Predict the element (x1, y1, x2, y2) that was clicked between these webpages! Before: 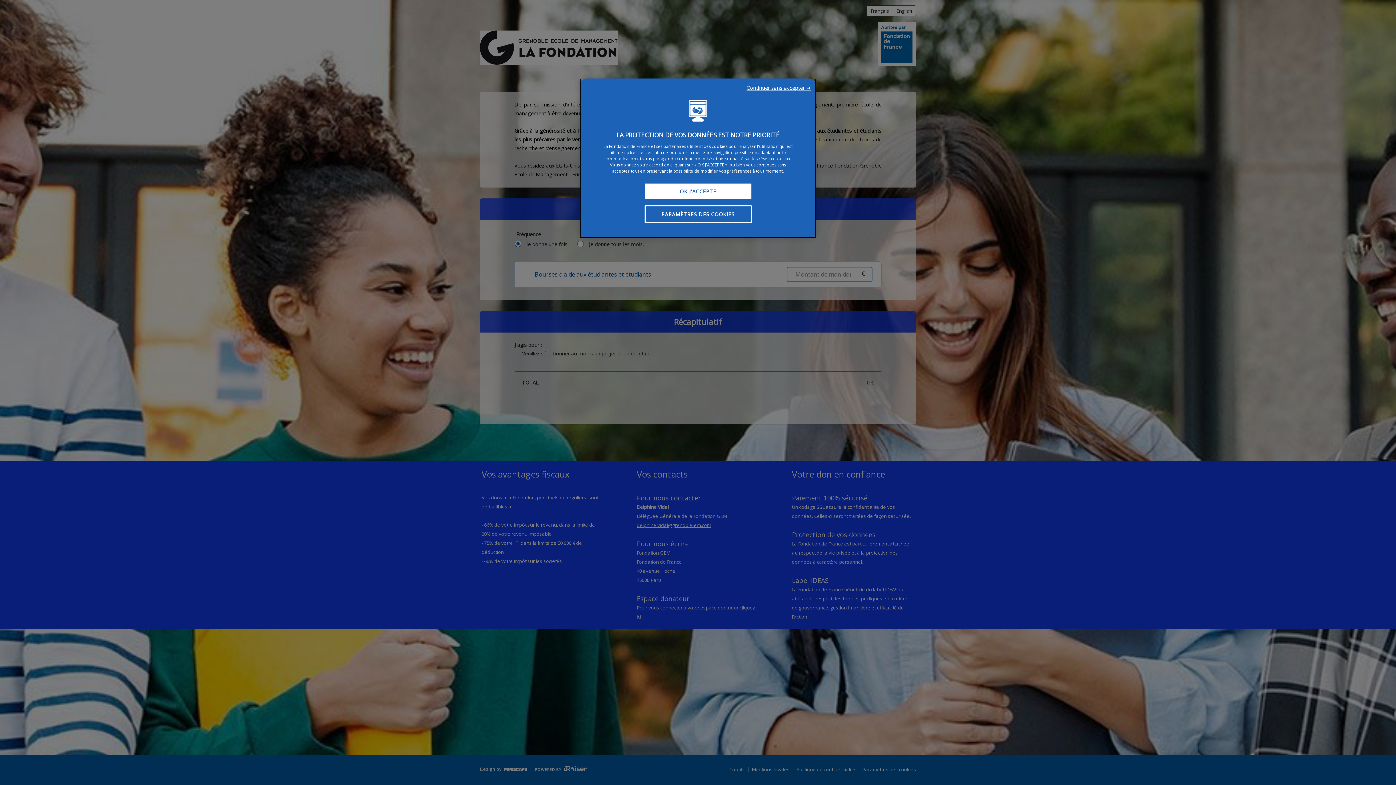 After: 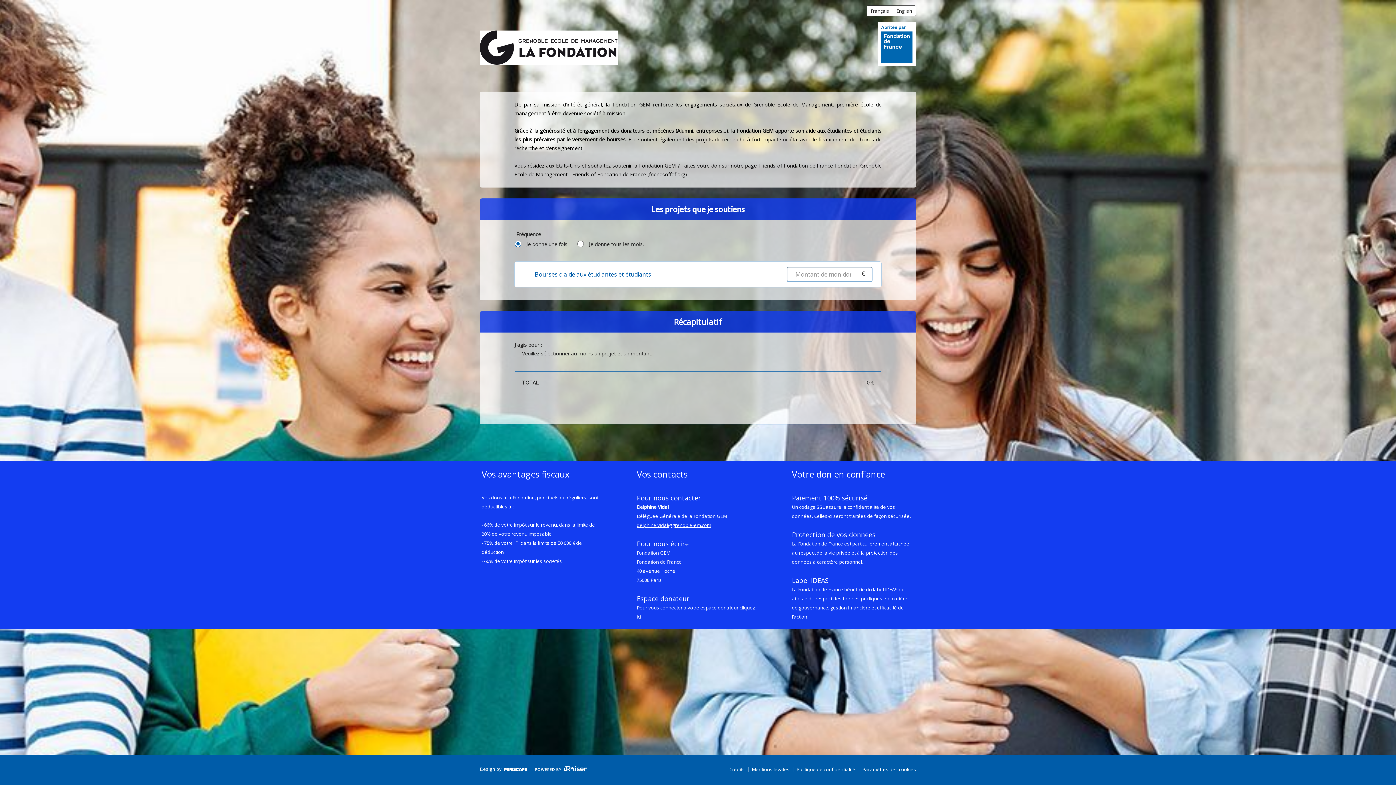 Action: bbox: (644, 183, 751, 199) label: OK J'ACCEPTE